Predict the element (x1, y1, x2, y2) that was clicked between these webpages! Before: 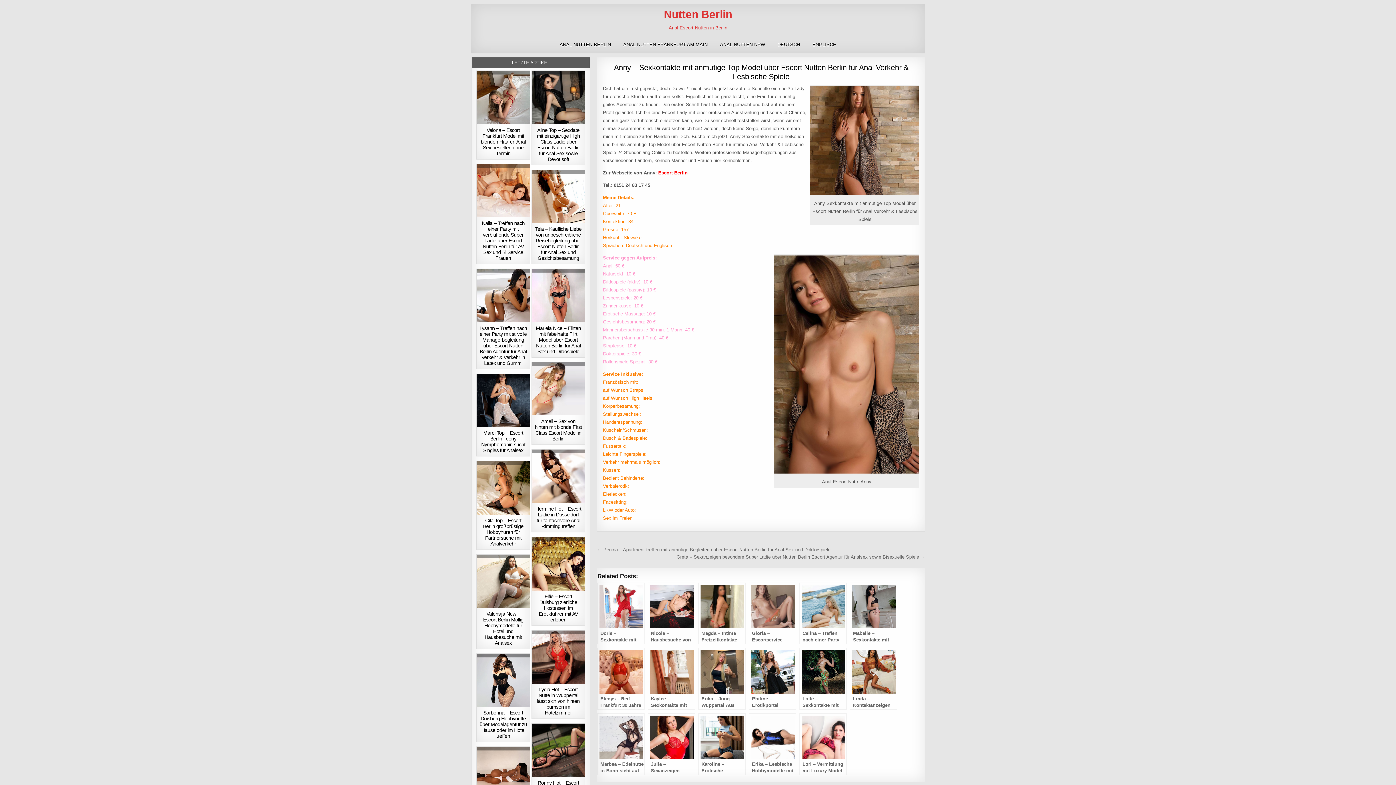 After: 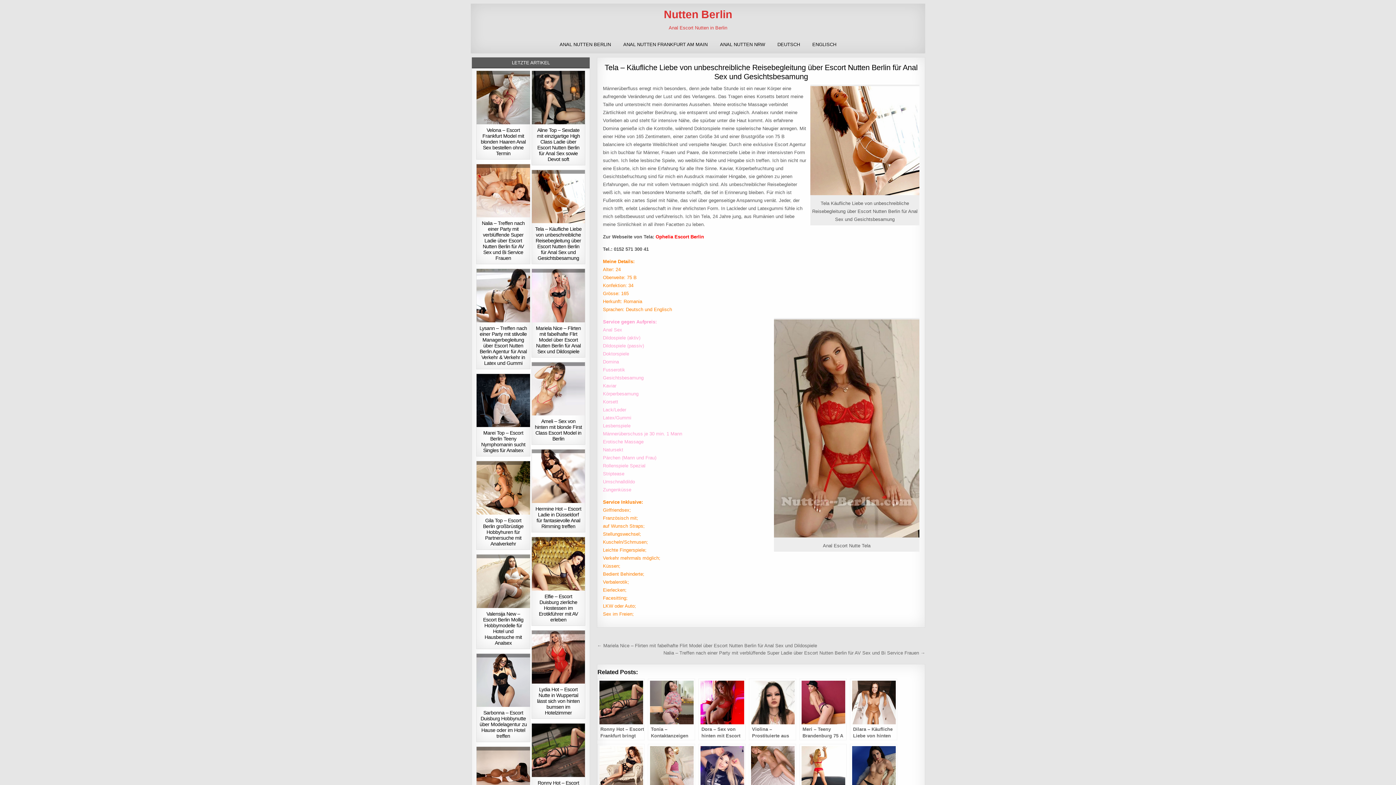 Action: label: Tela – Käufliche Liebe von unbeschreibliche Reisebegleitung über Escort Nutten Berlin für Anal Sex und Gesichtsbesamung bbox: (535, 226, 581, 261)